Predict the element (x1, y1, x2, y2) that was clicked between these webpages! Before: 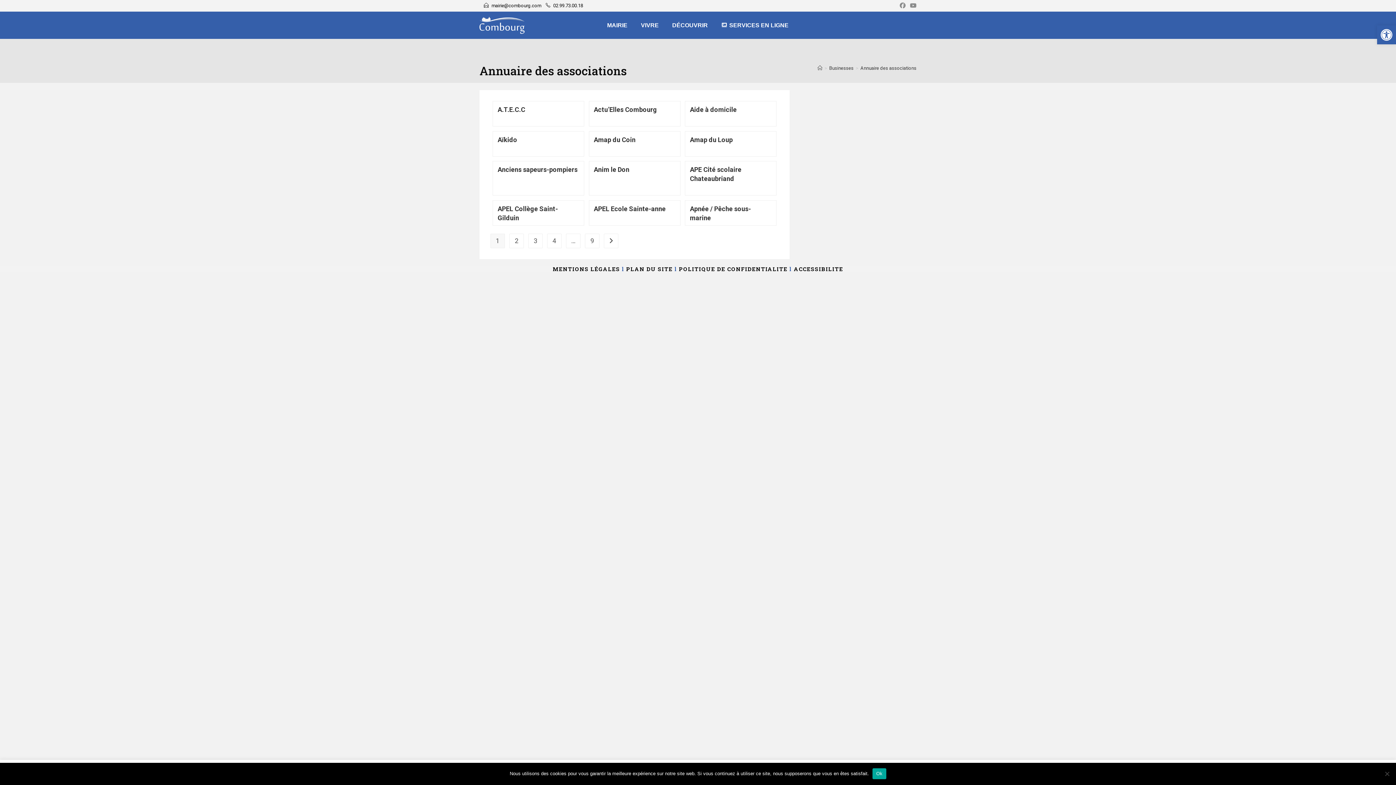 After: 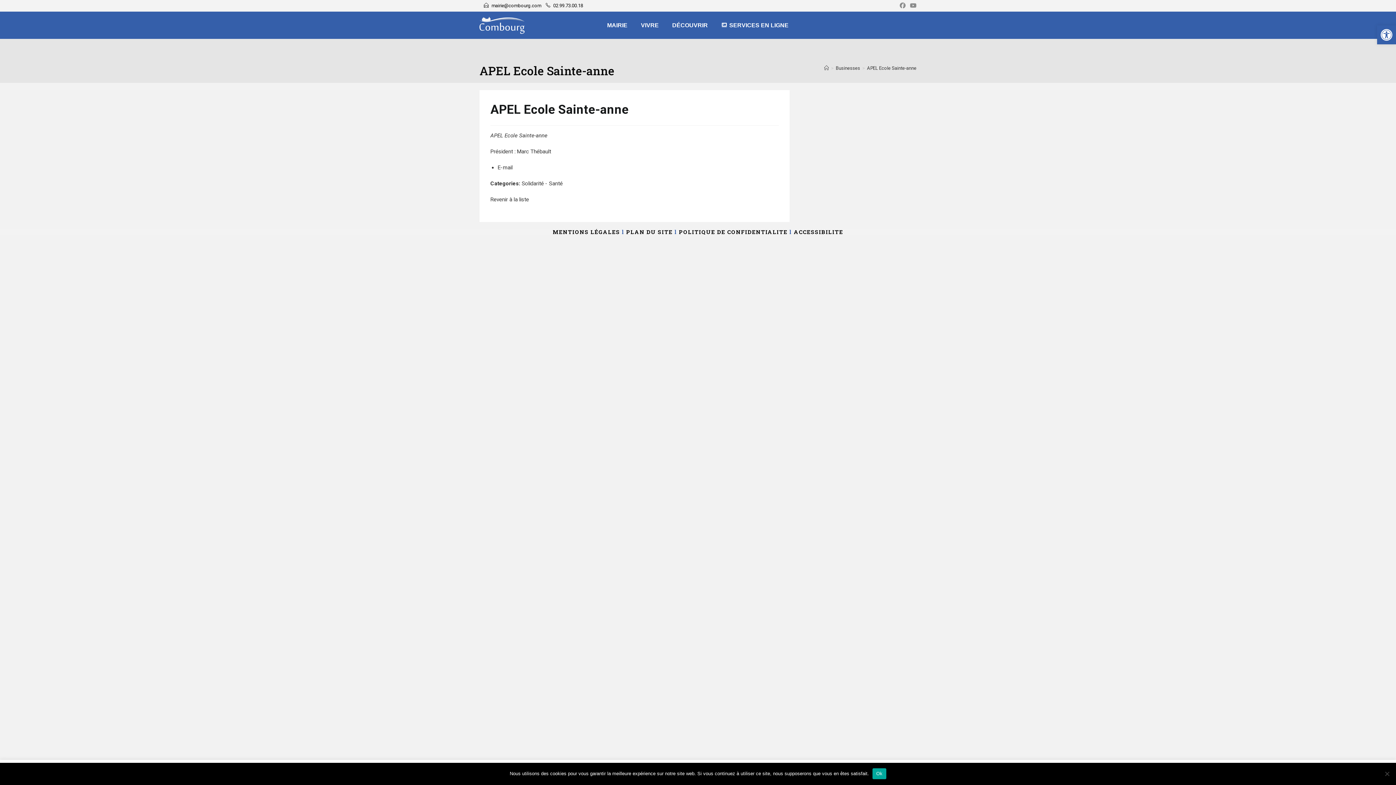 Action: label: APEL Ecole Sainte-anne bbox: (593, 204, 665, 212)